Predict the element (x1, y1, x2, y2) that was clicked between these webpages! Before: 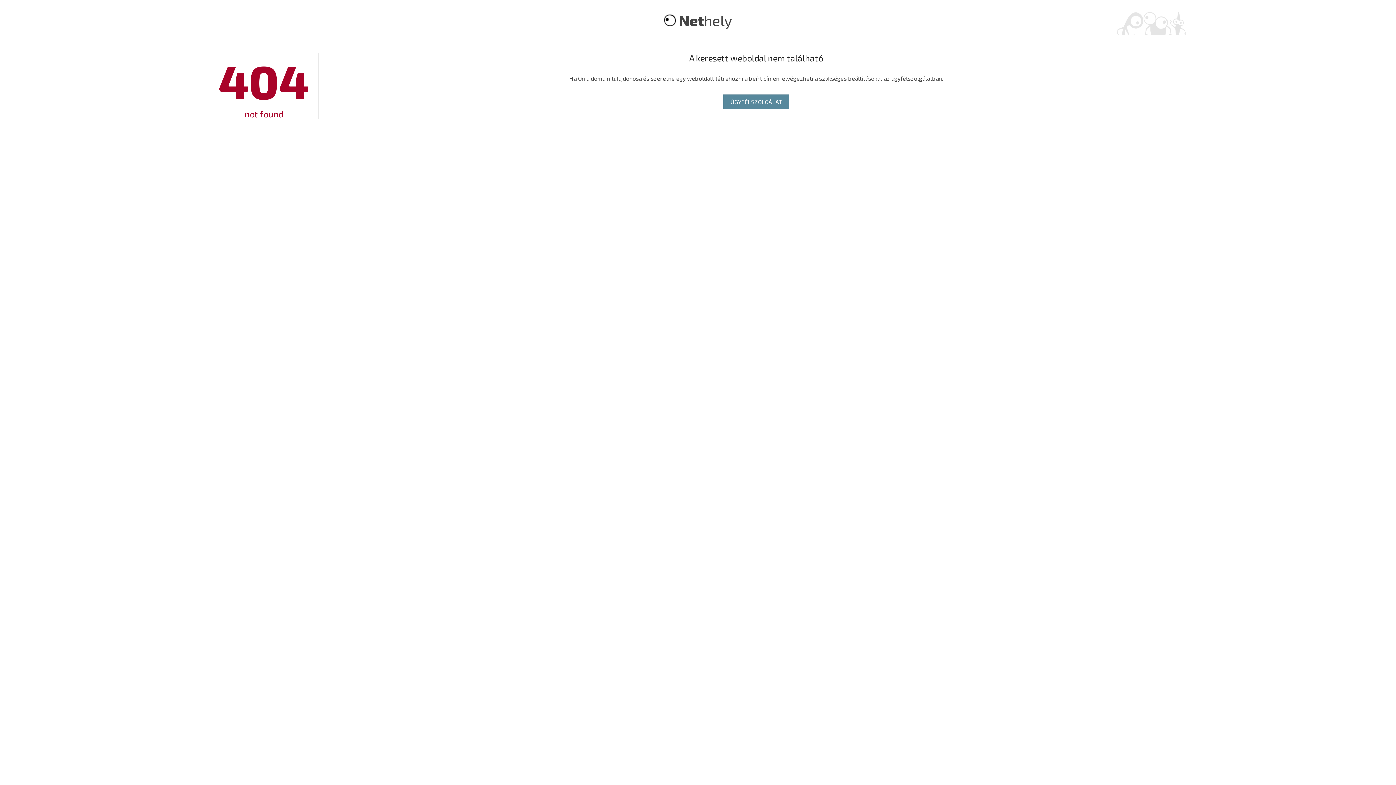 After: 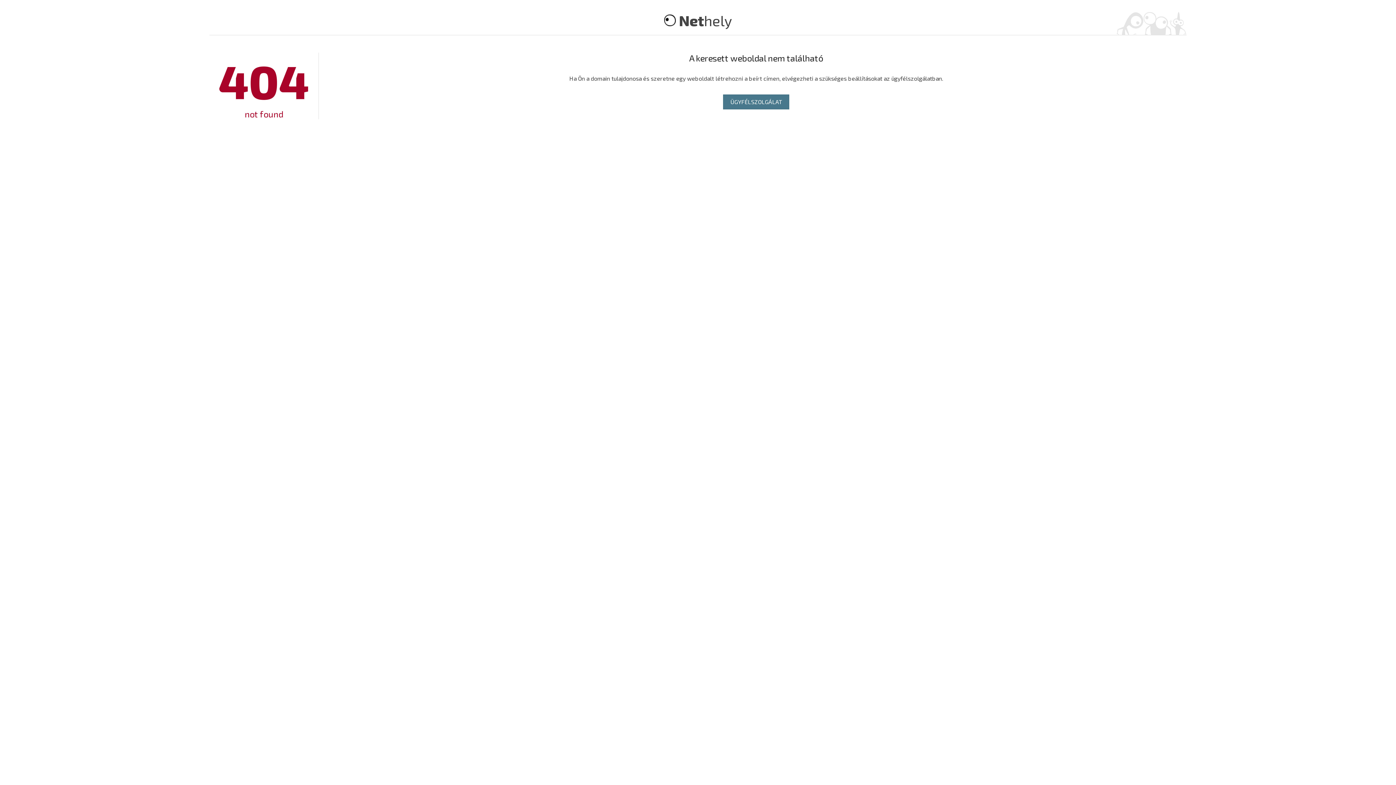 Action: bbox: (723, 94, 789, 109) label: ÜGYFÉLSZOLGÁLAT